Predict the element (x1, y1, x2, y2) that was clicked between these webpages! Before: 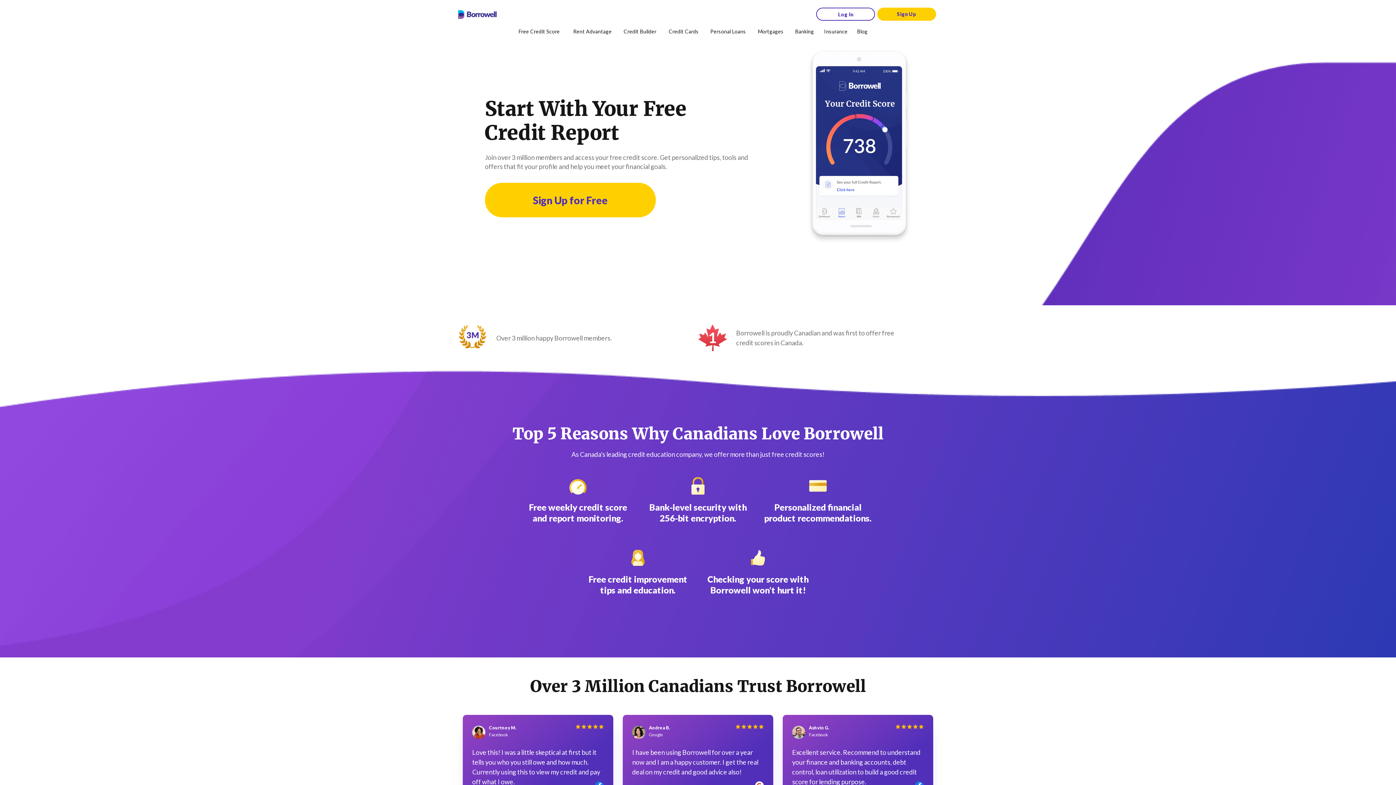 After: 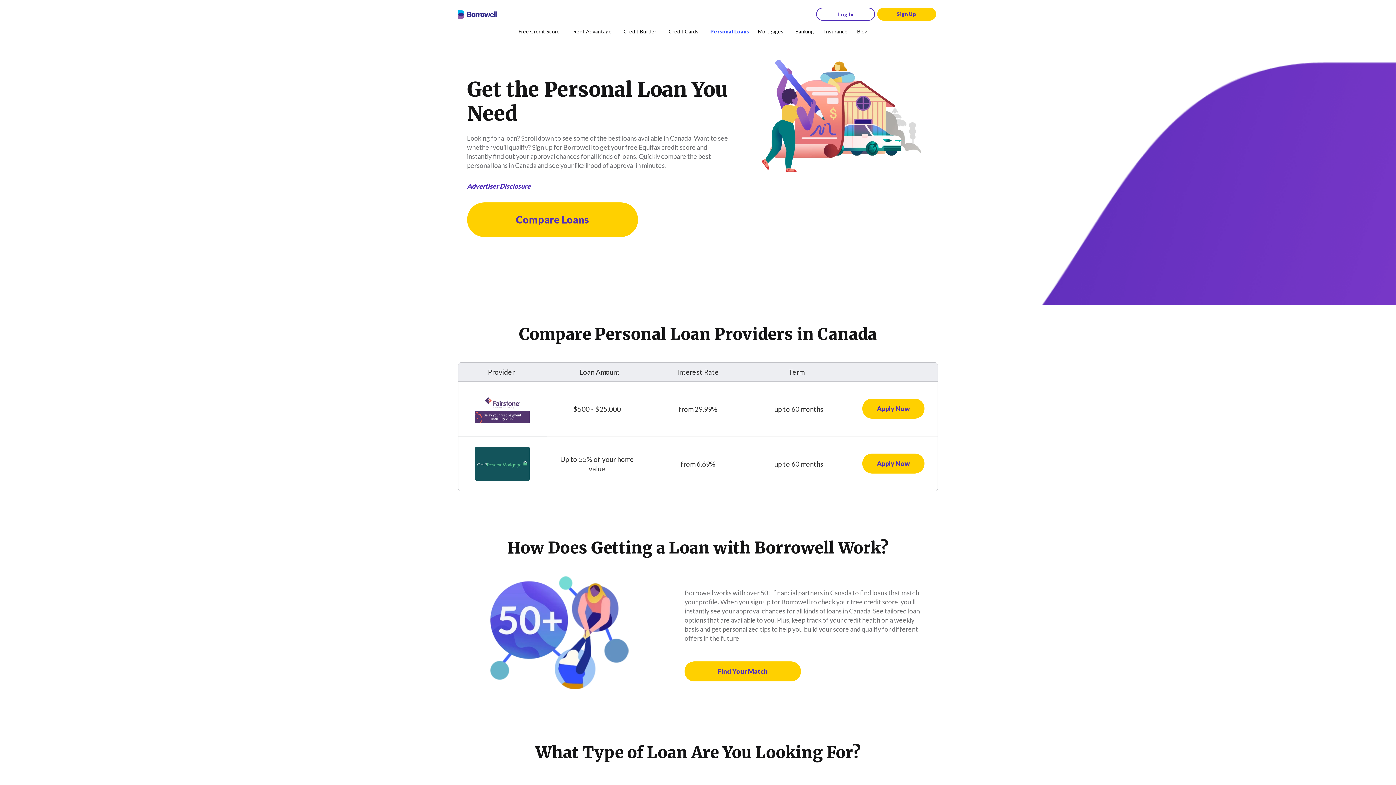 Action: bbox: (710, 28, 749, 34) label: Personal Loans